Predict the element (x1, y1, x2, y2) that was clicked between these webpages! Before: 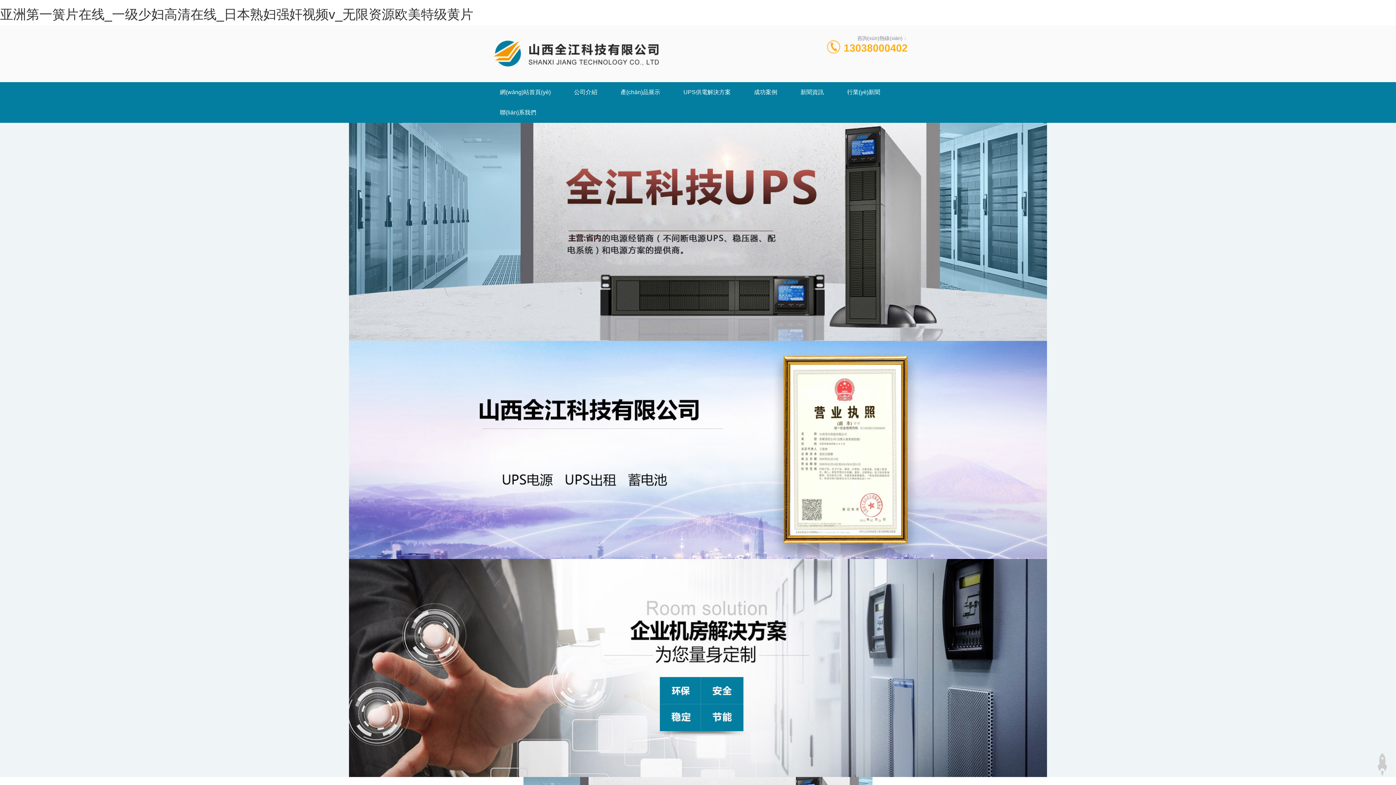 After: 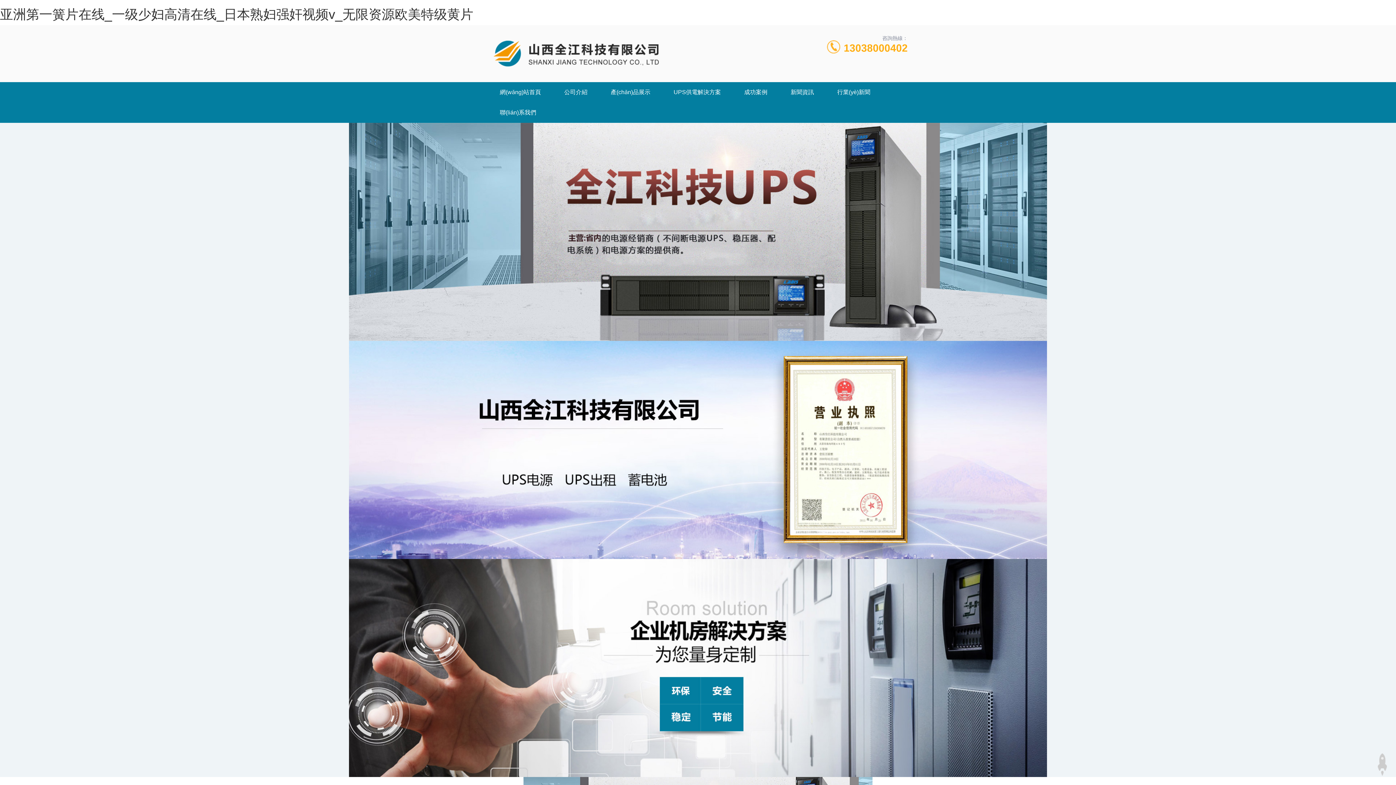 Action: bbox: (789, 82, 835, 102) label: 新聞資訊